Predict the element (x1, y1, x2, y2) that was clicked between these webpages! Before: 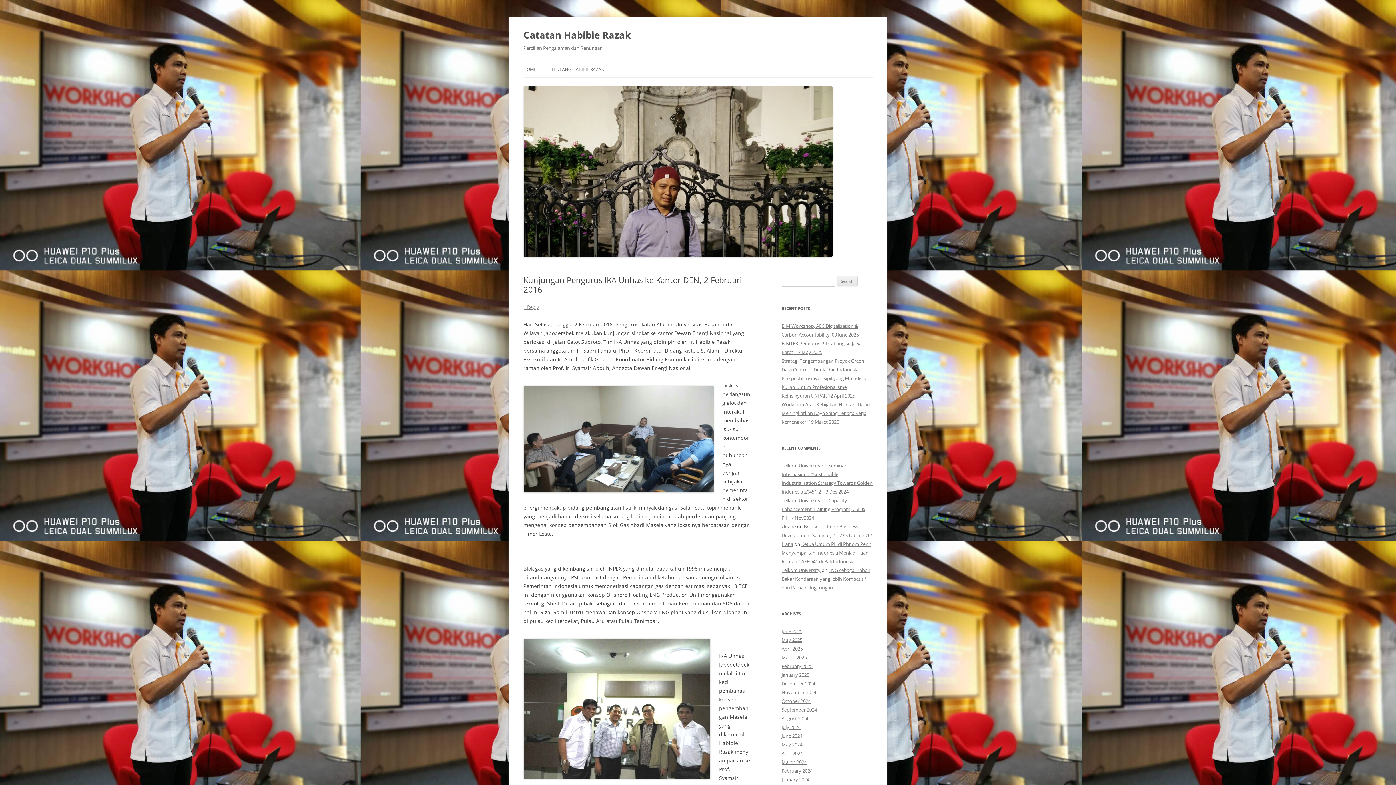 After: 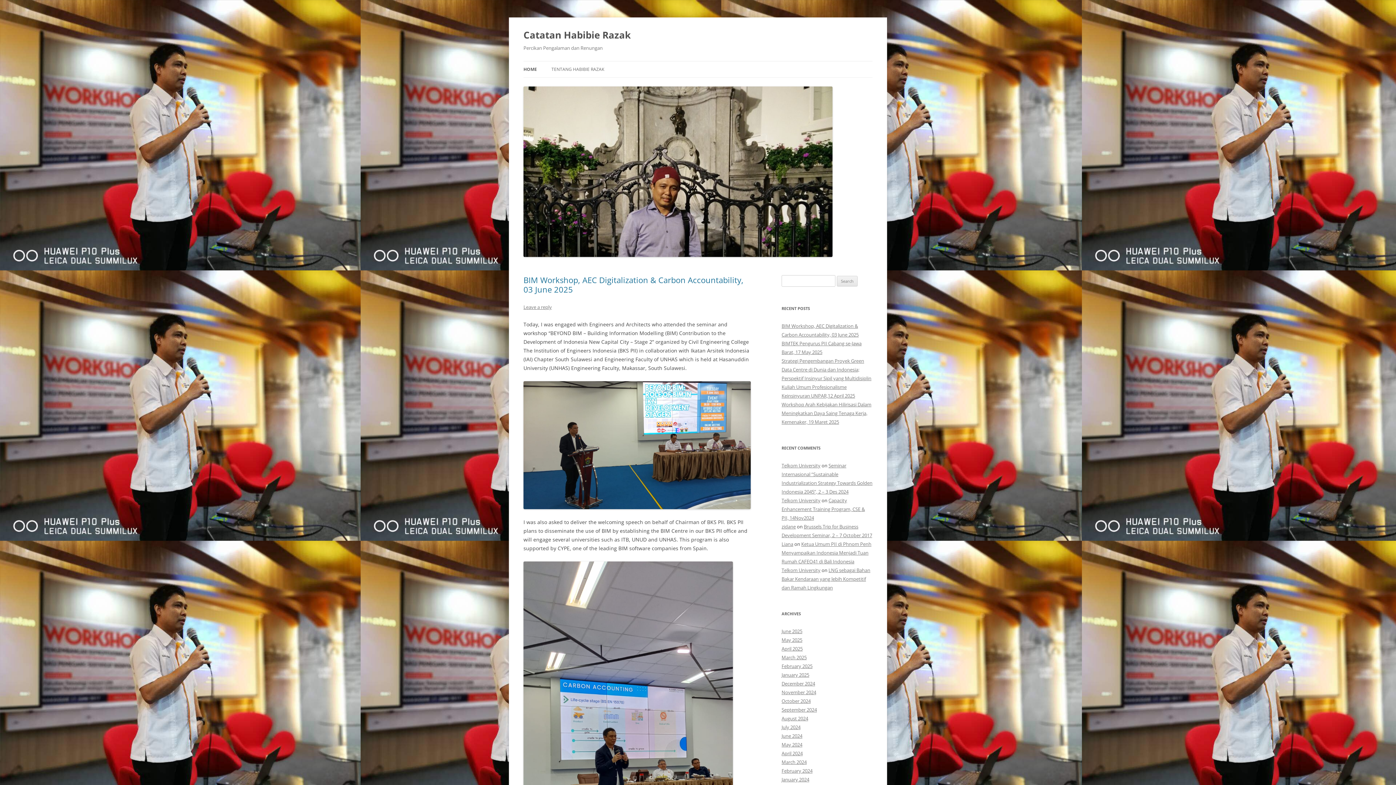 Action: bbox: (523, 26, 630, 43) label: Catatan Habibie Razak